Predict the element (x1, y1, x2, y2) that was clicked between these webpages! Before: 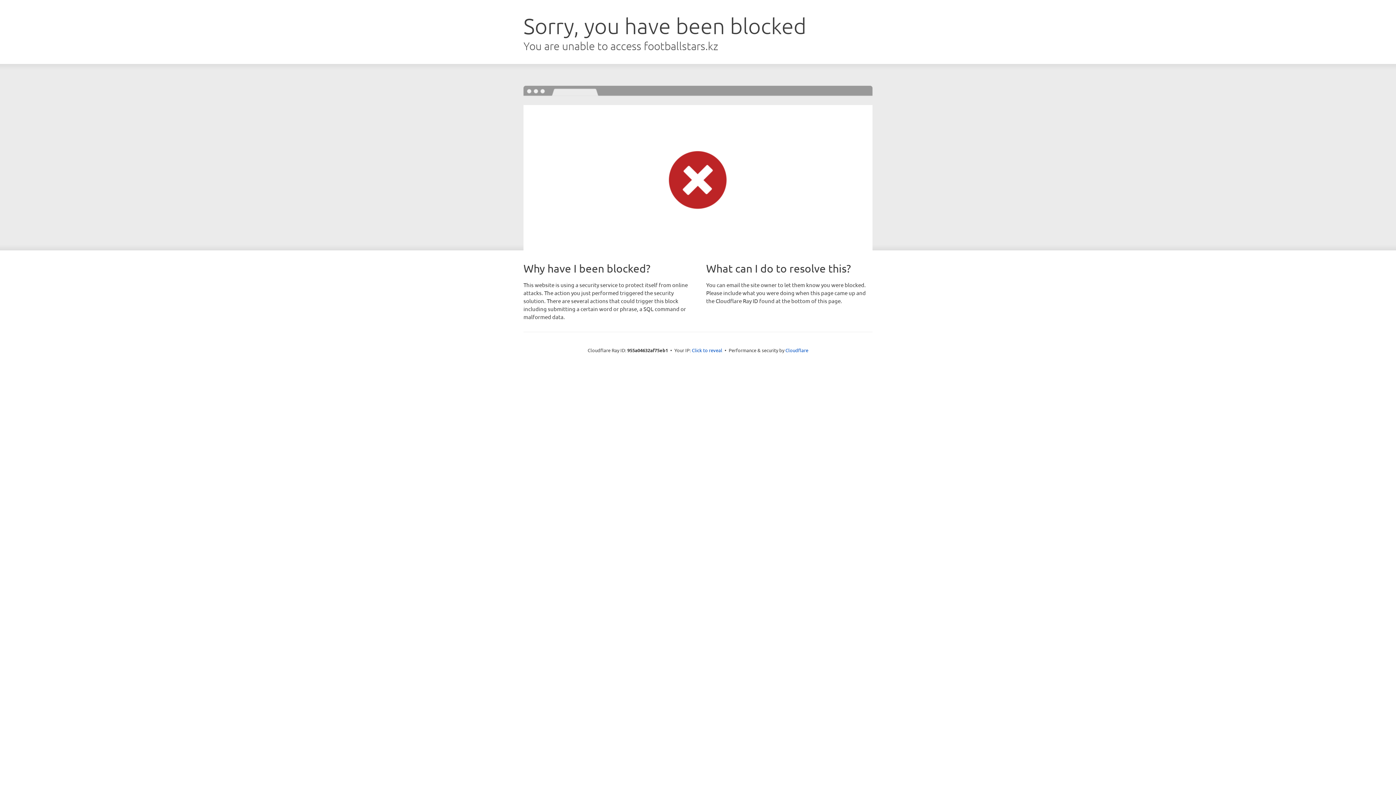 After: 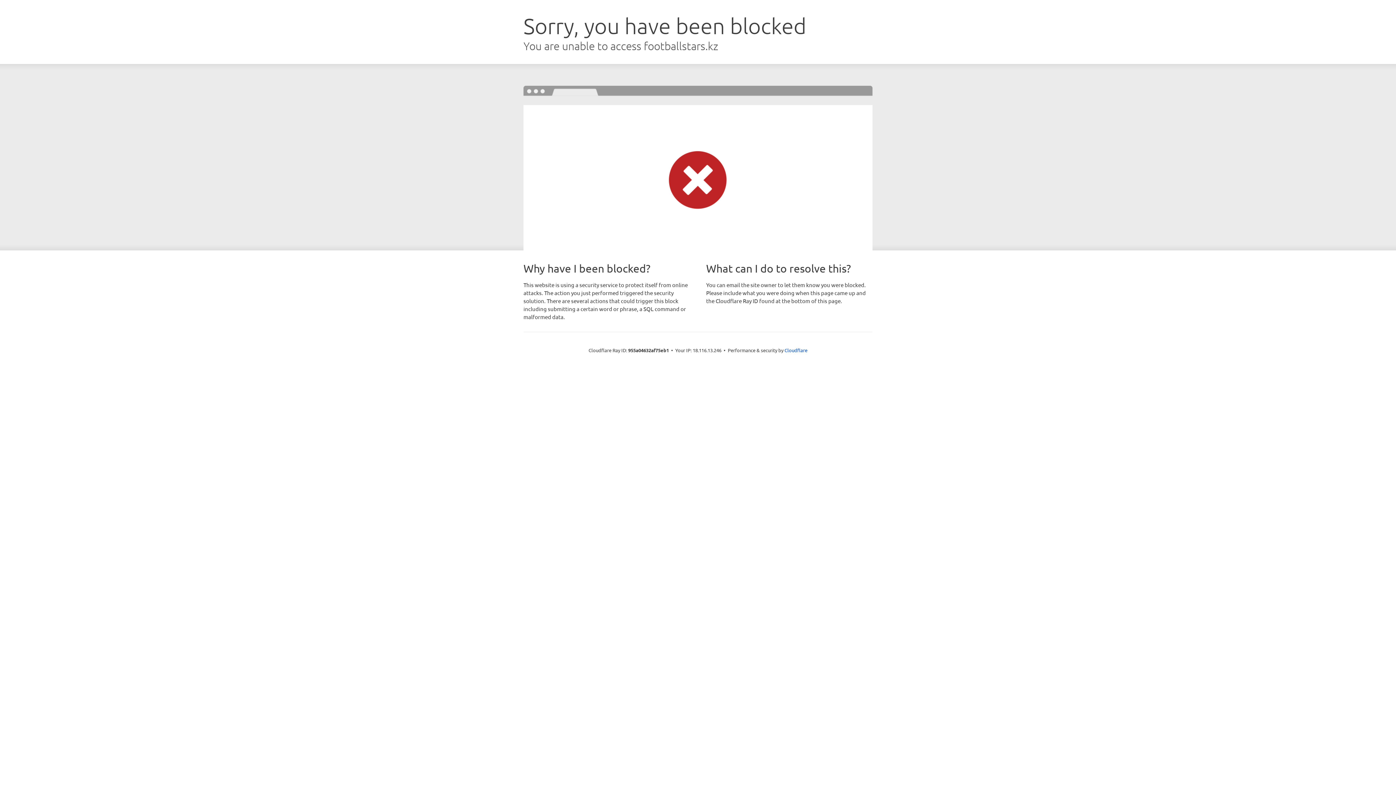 Action: label: Click to reveal bbox: (692, 346, 722, 353)